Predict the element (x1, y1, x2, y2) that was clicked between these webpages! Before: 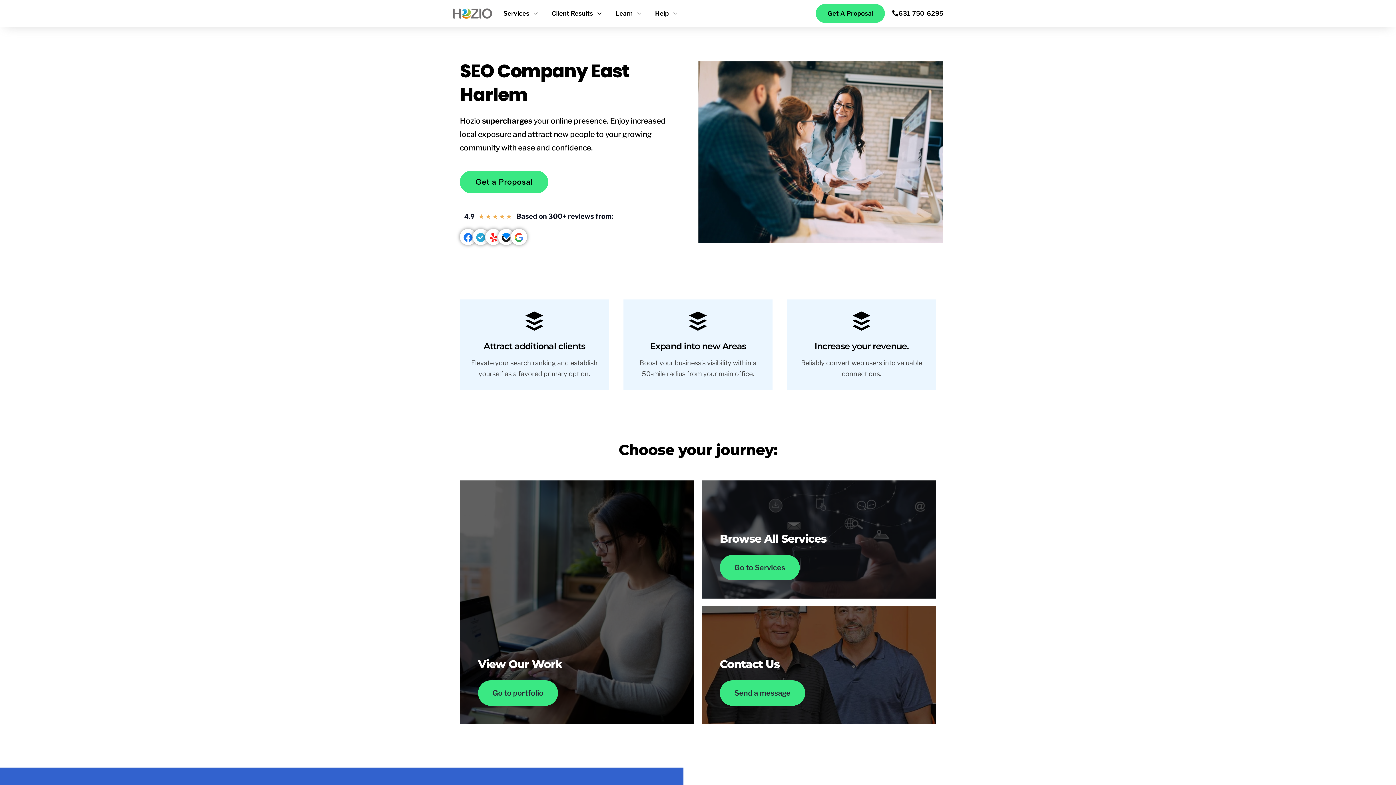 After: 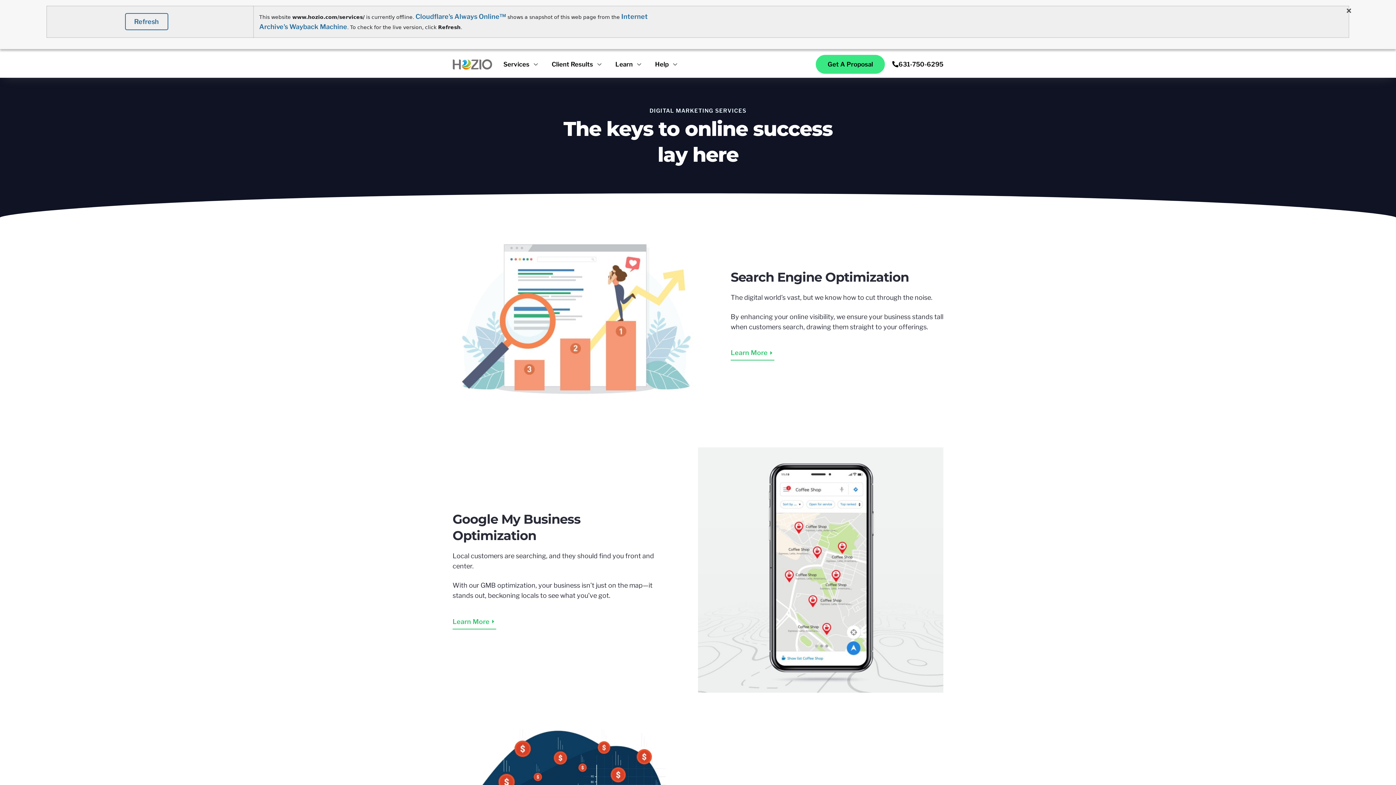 Action: label: Go to Services bbox: (720, 555, 799, 580)